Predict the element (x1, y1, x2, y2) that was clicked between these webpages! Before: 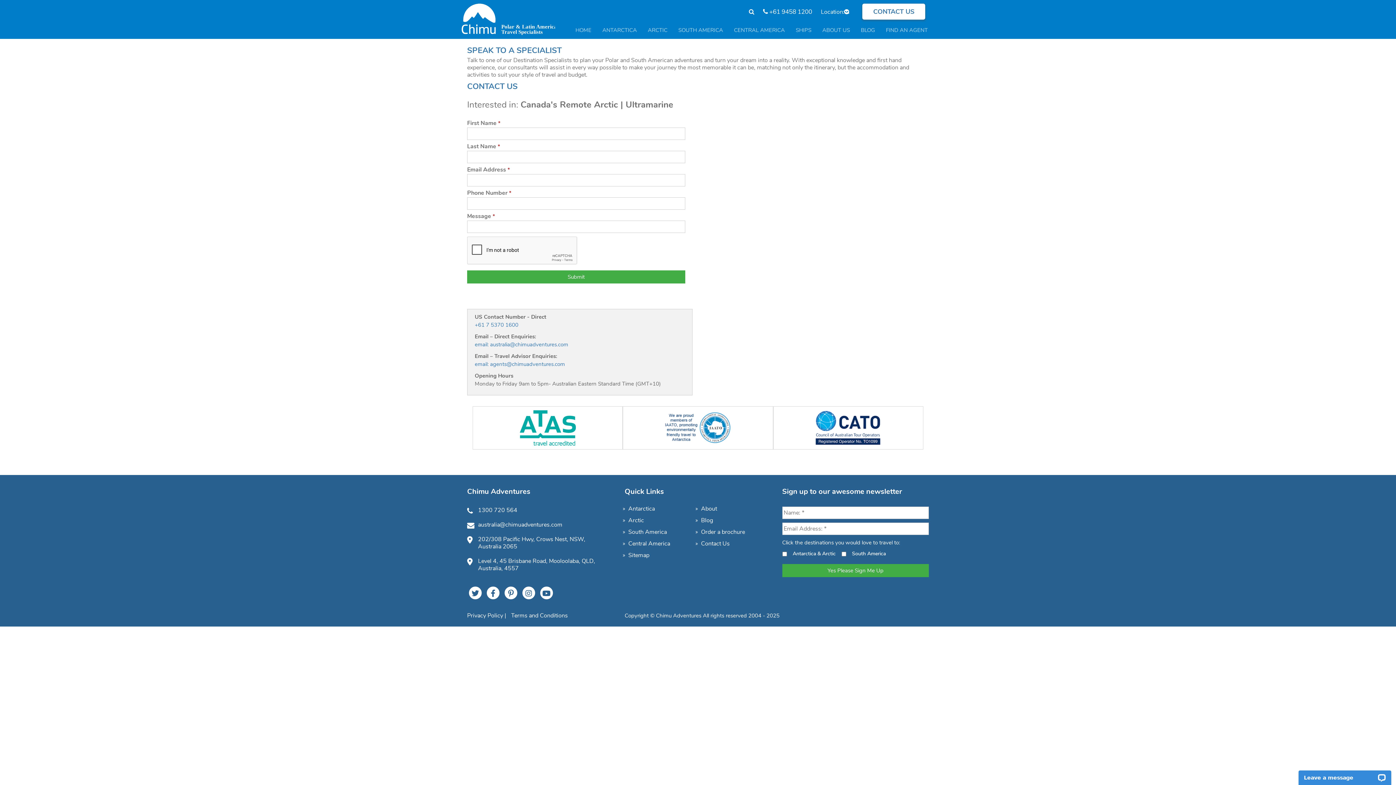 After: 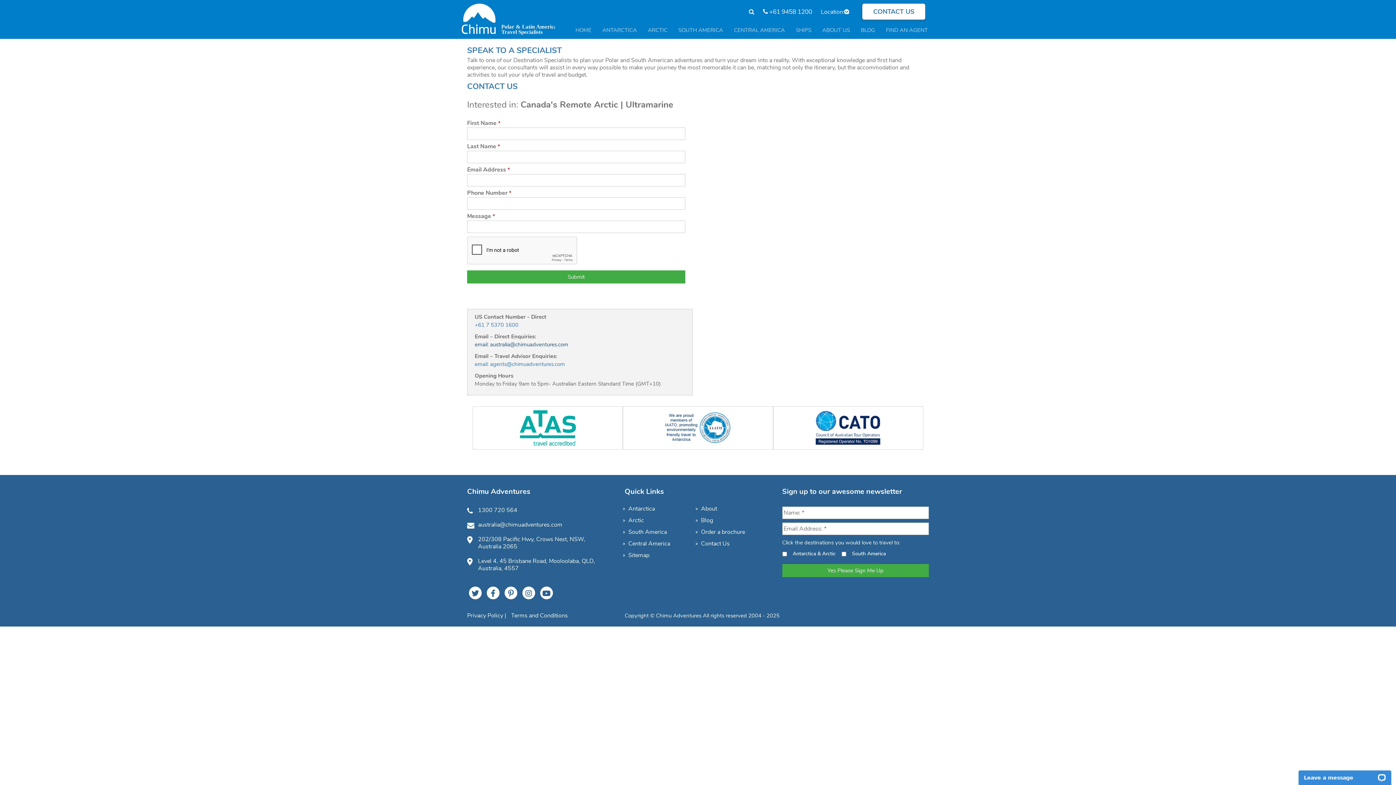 Action: bbox: (474, 341, 568, 348) label: email: australia@chimuadventures.com